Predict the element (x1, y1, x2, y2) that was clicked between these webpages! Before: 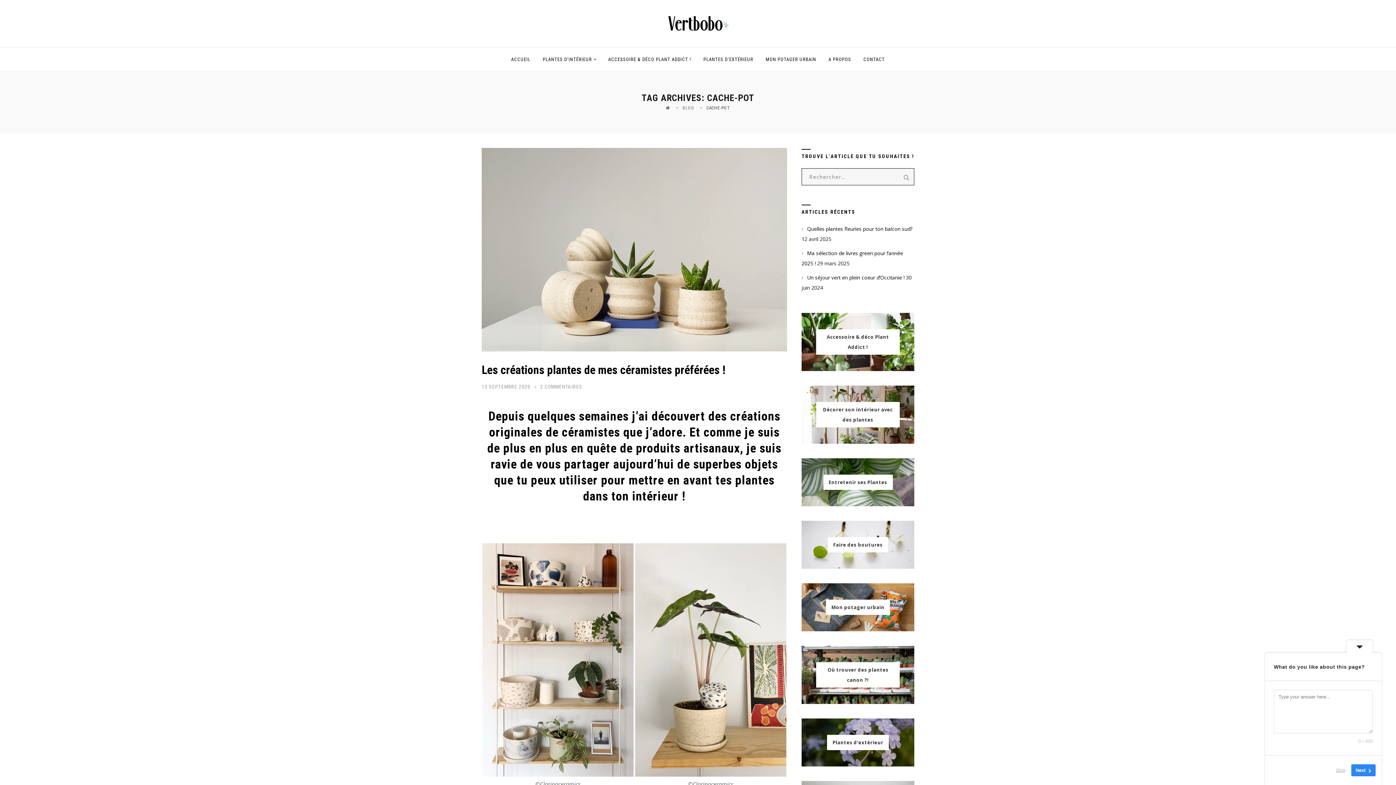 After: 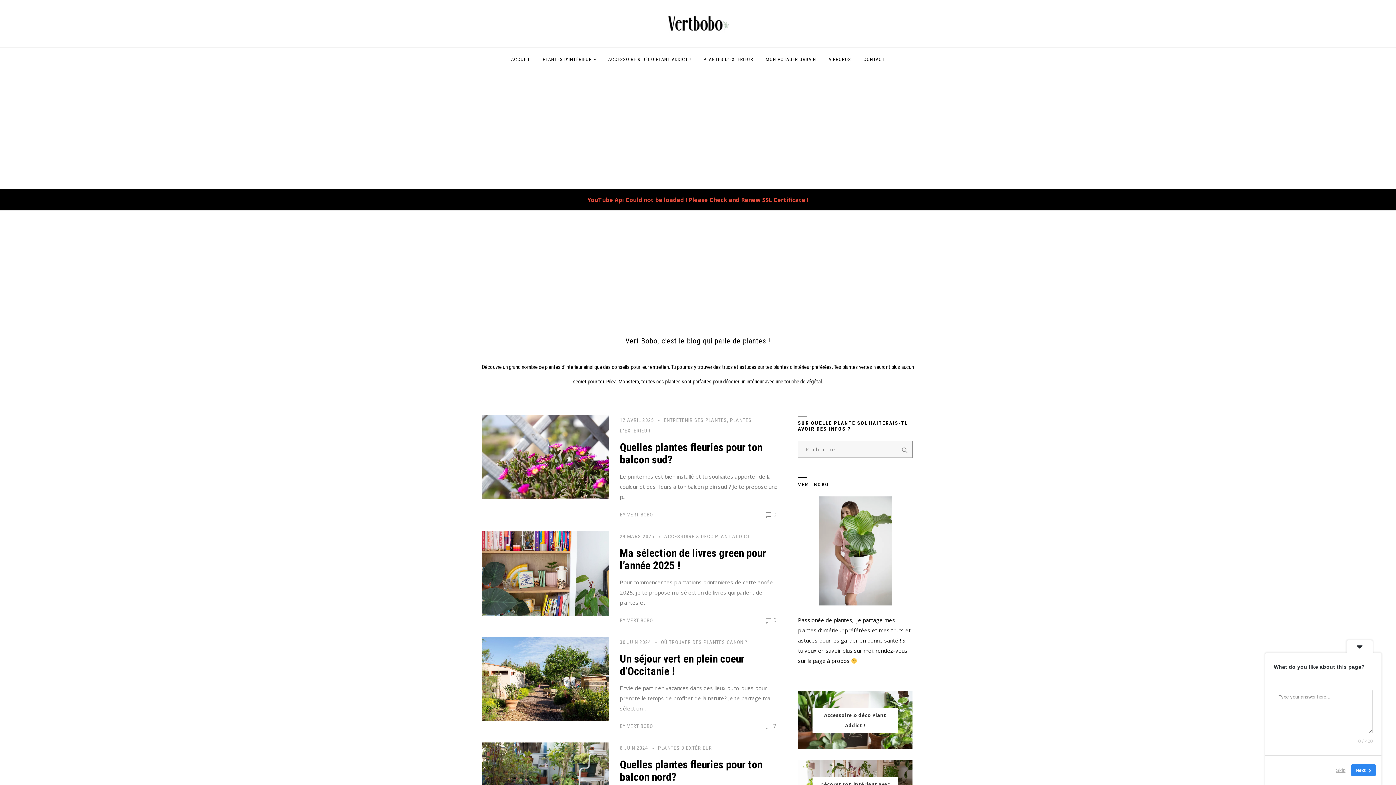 Action: label: ACCUEIL bbox: (511, 47, 530, 71)